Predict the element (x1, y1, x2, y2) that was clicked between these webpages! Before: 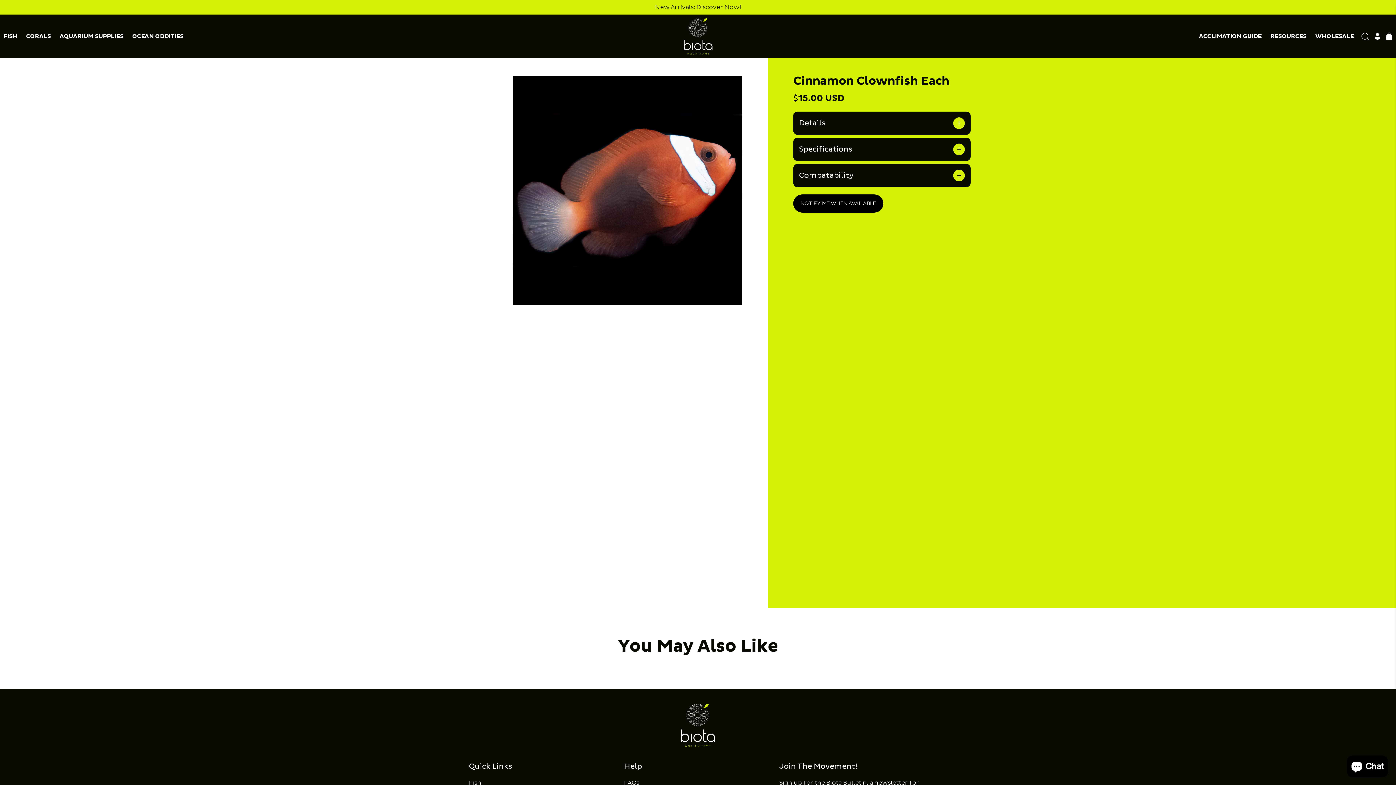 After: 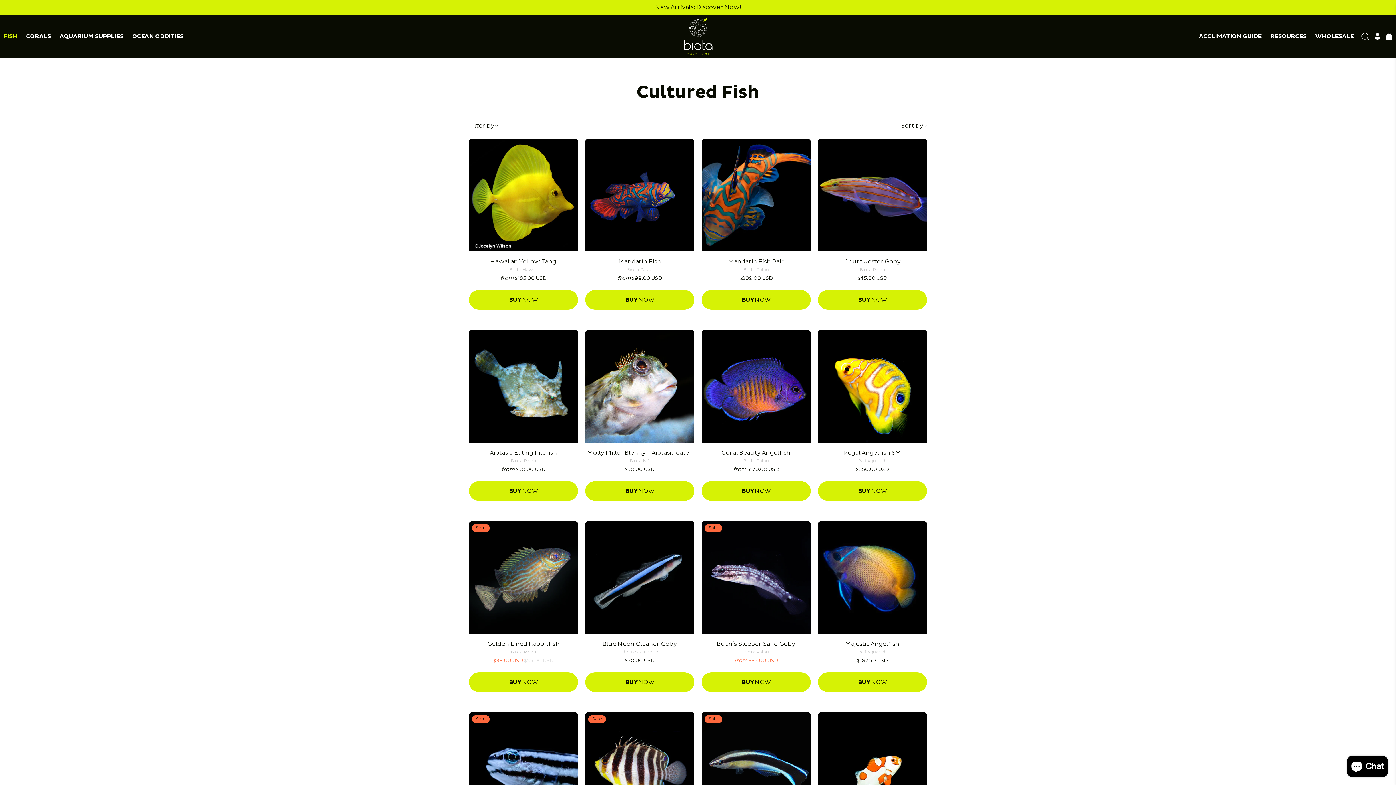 Action: label: FISH bbox: (3, 32, 21, 40)